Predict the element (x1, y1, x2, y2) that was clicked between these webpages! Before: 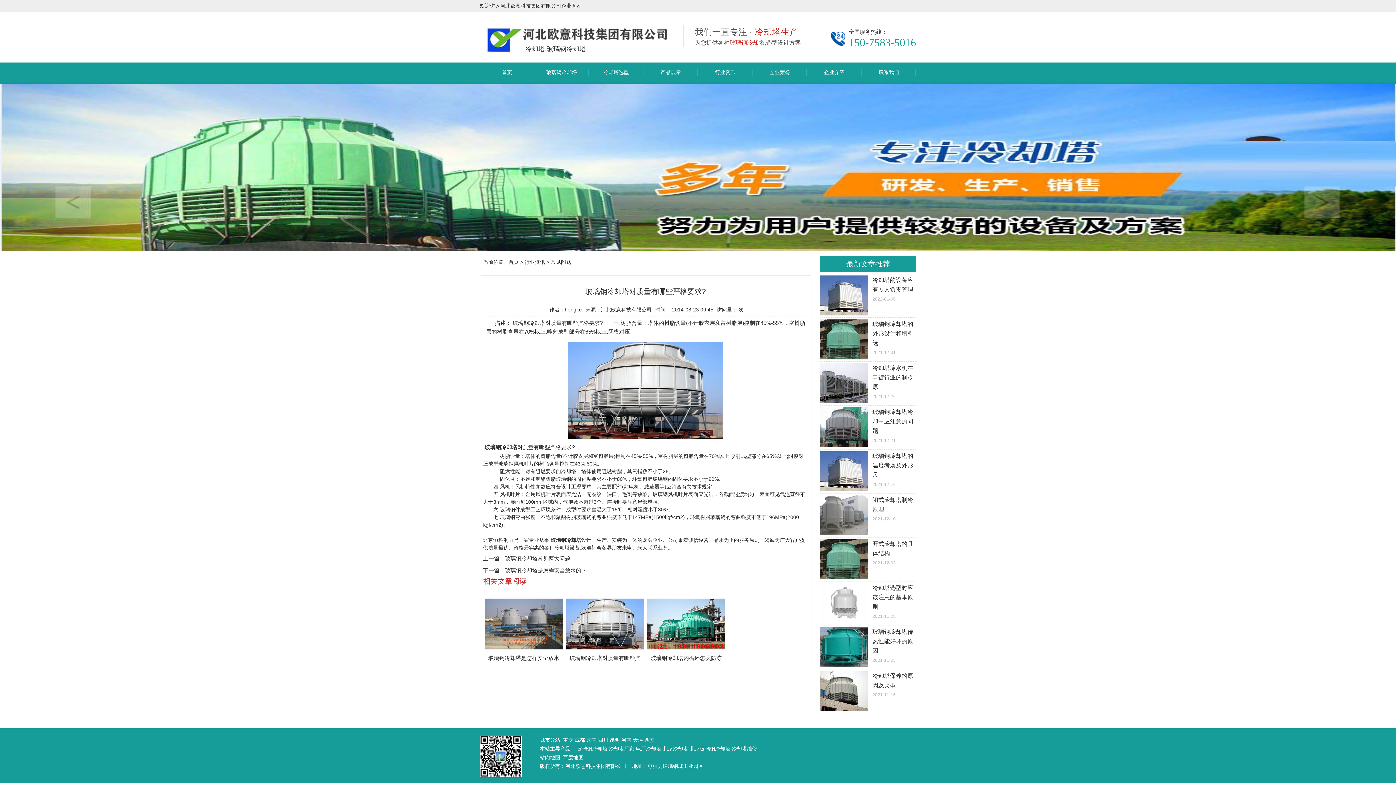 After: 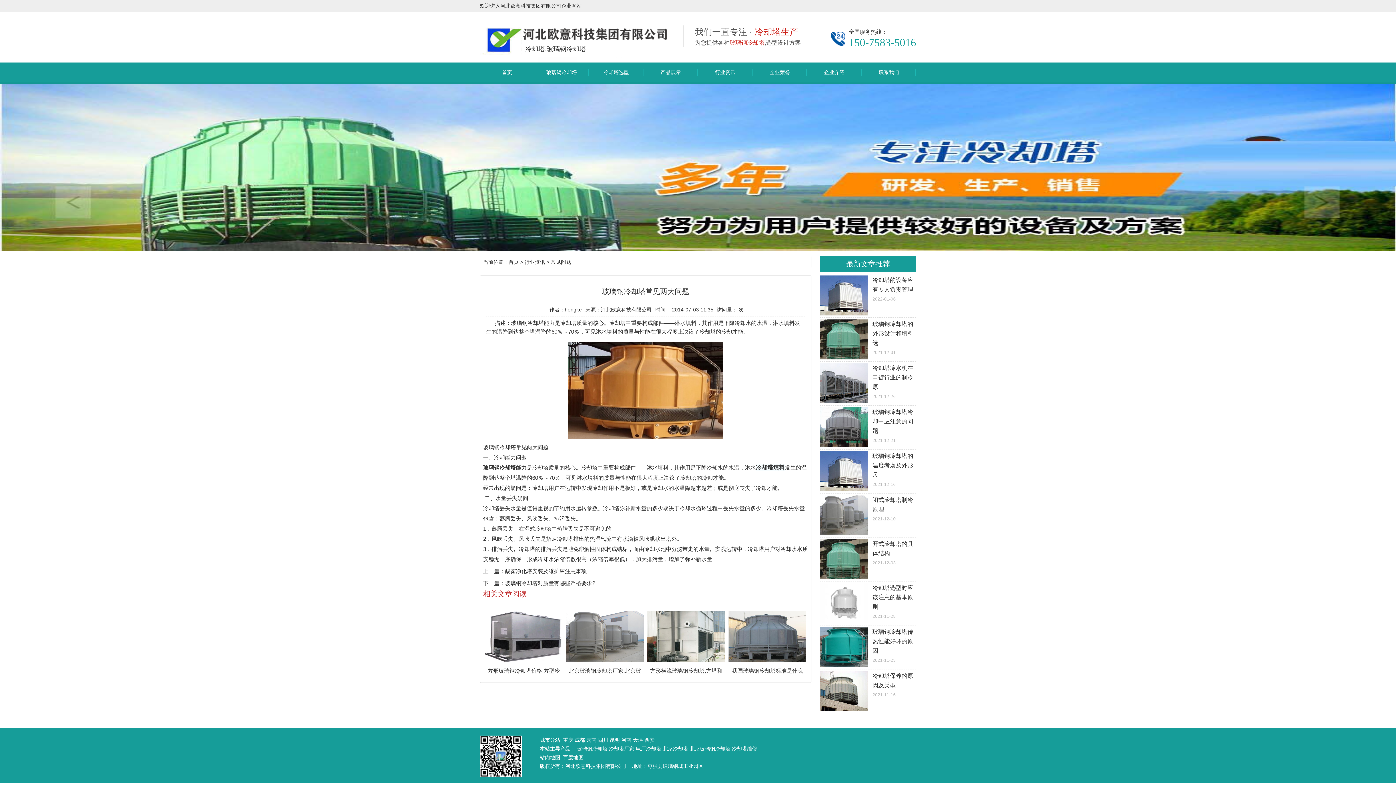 Action: bbox: (505, 555, 570, 561) label: 玻璃钢冷却塔常见两大问题